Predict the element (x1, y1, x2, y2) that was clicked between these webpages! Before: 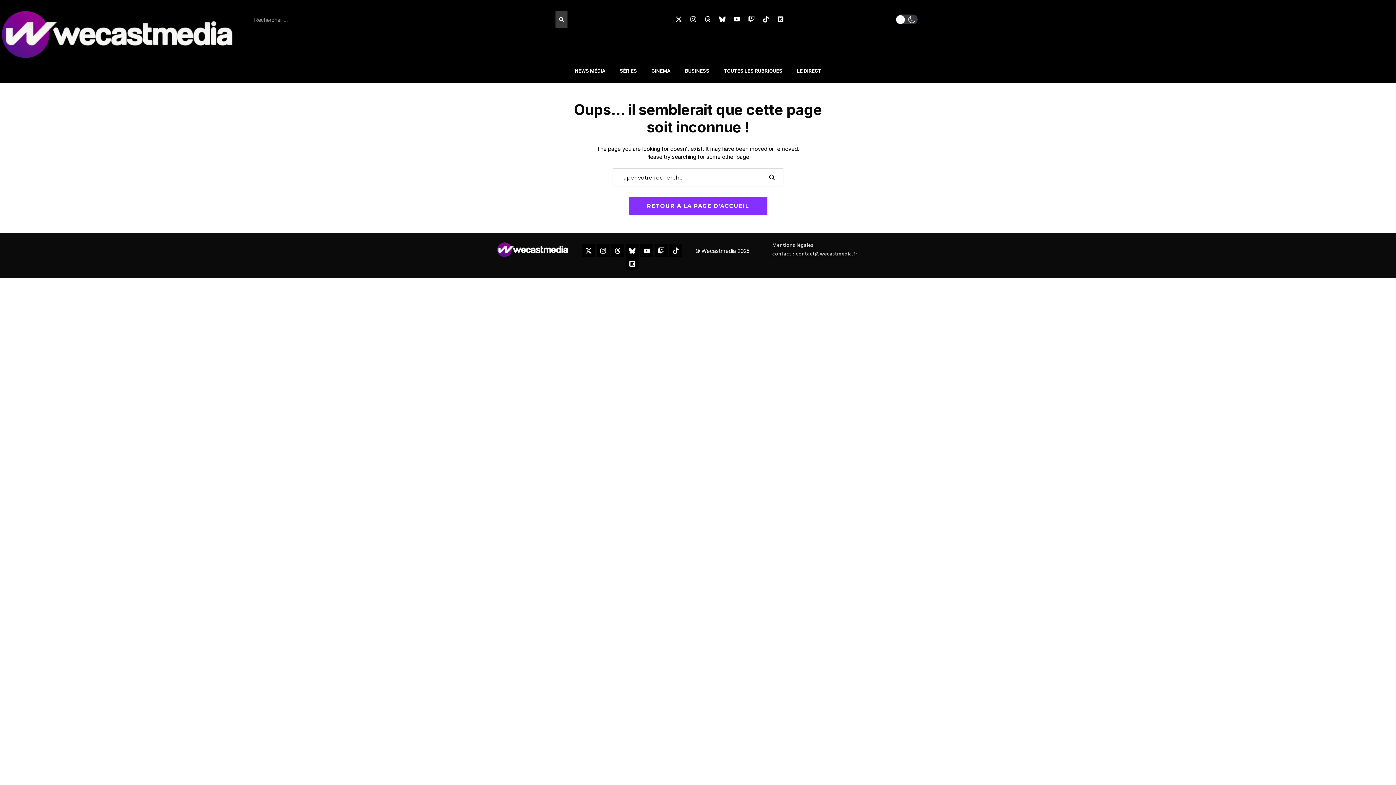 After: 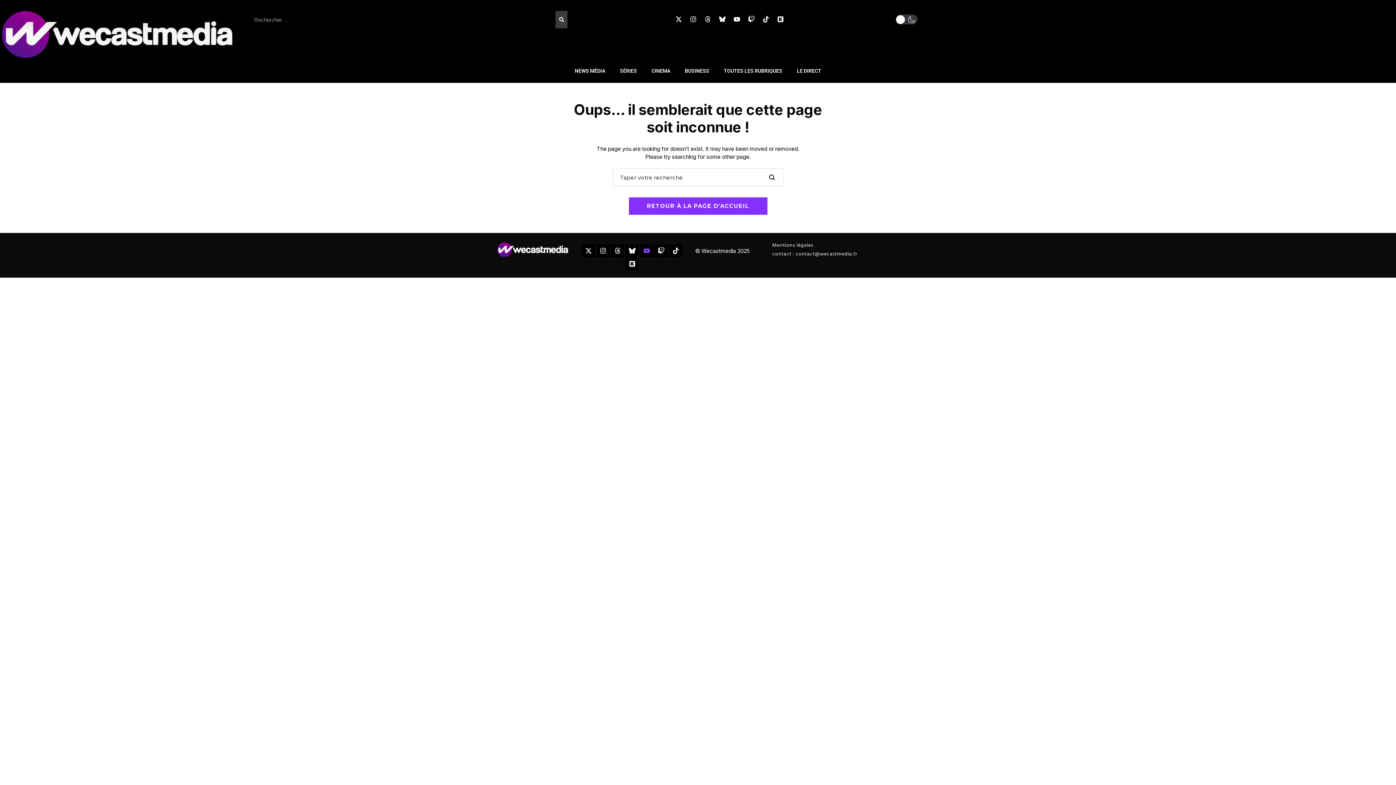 Action: label: Youtube bbox: (640, 244, 653, 257)